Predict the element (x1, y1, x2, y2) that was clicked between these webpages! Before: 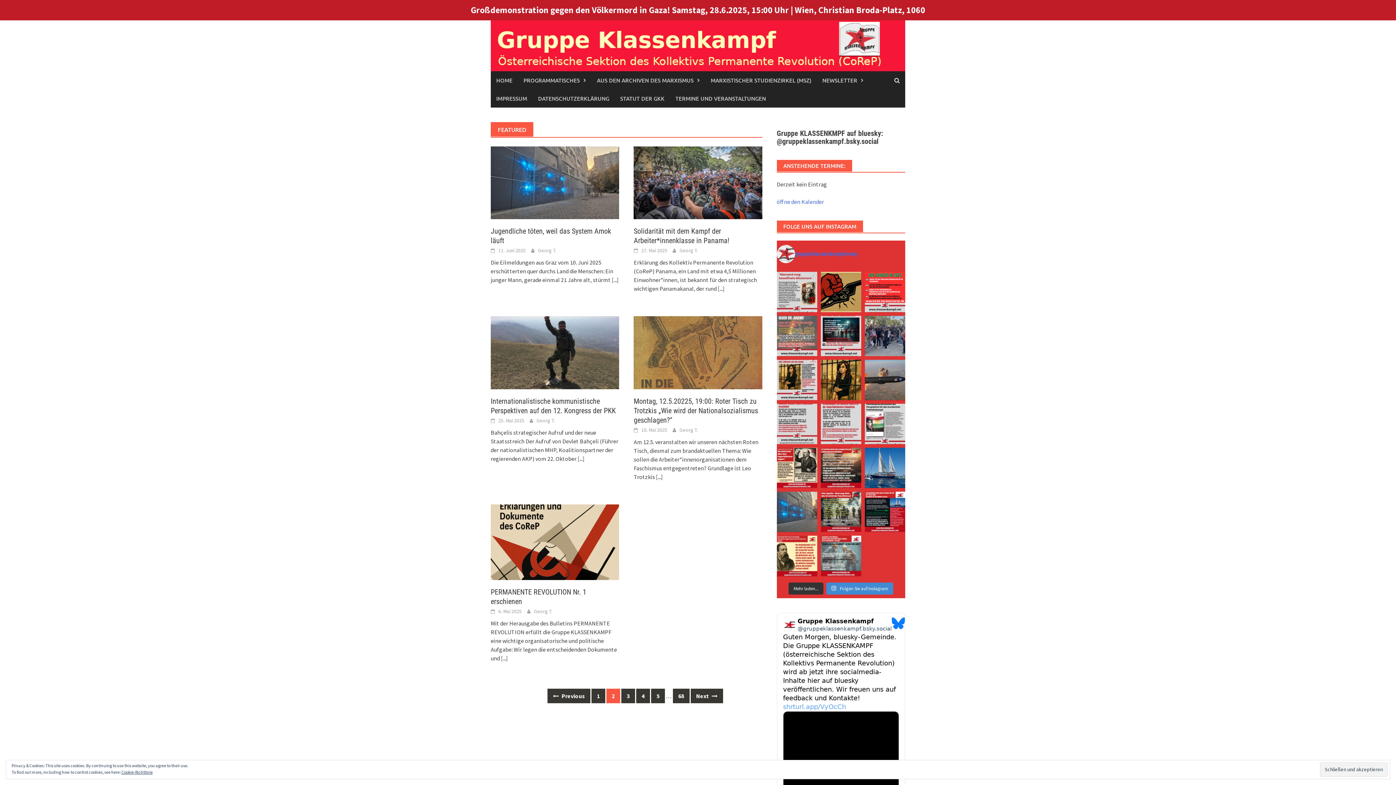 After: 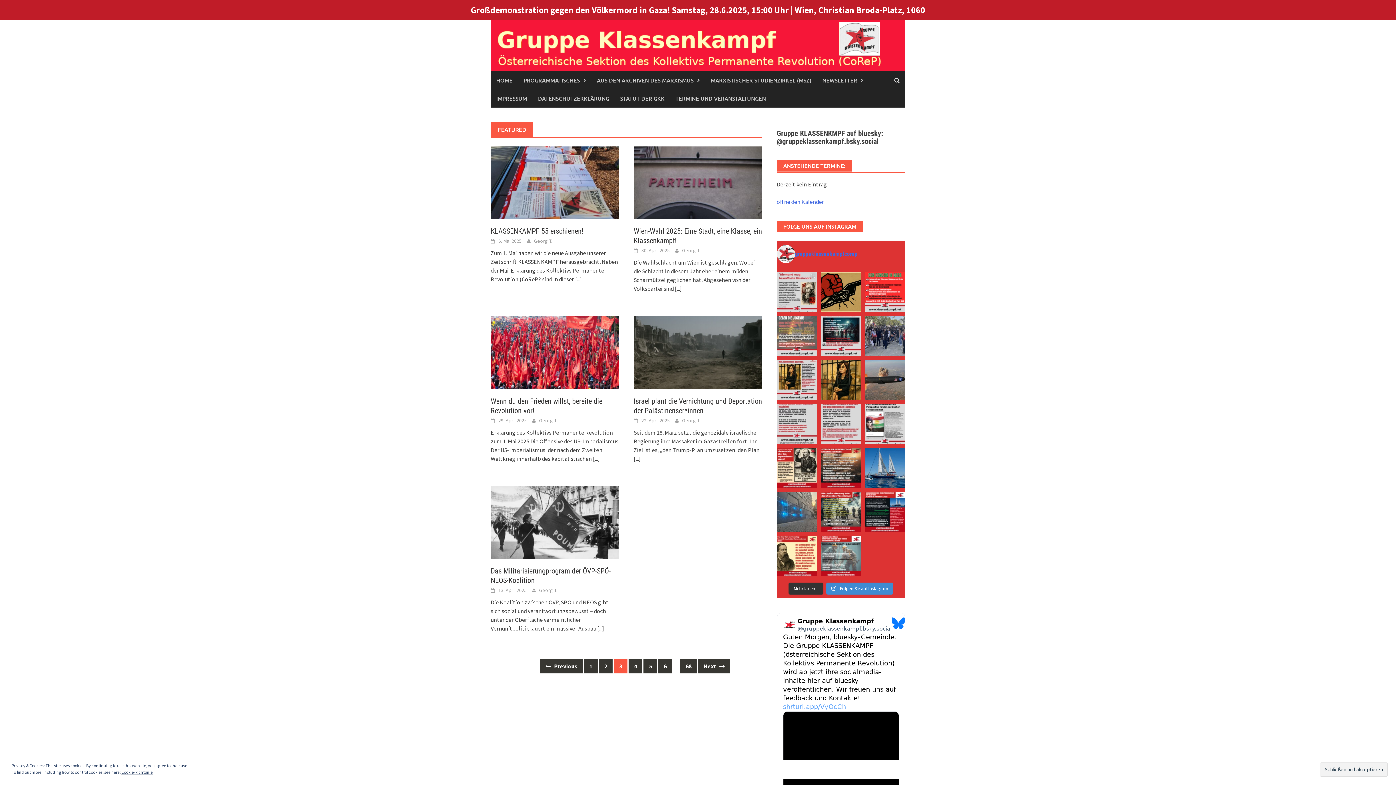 Action: label: Next  bbox: (690, 689, 723, 703)